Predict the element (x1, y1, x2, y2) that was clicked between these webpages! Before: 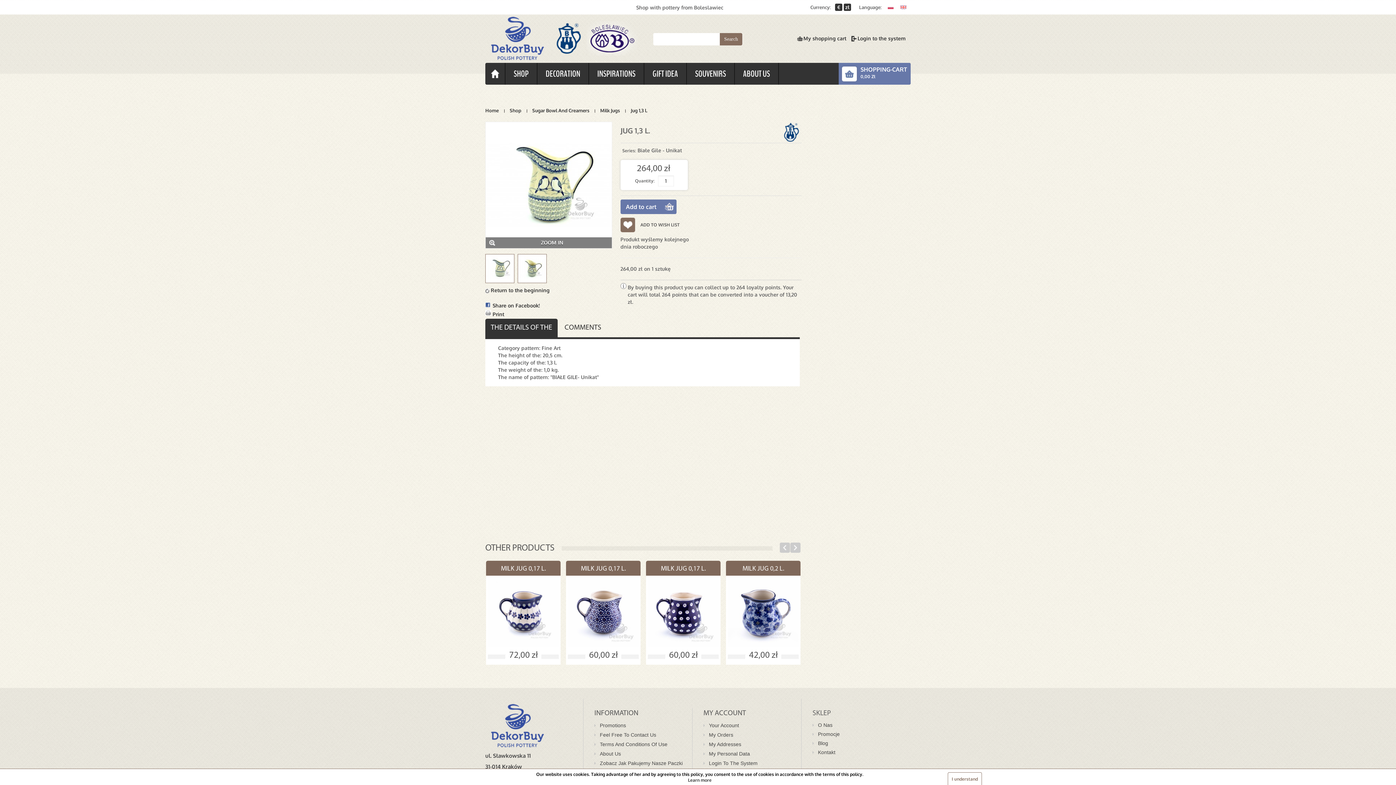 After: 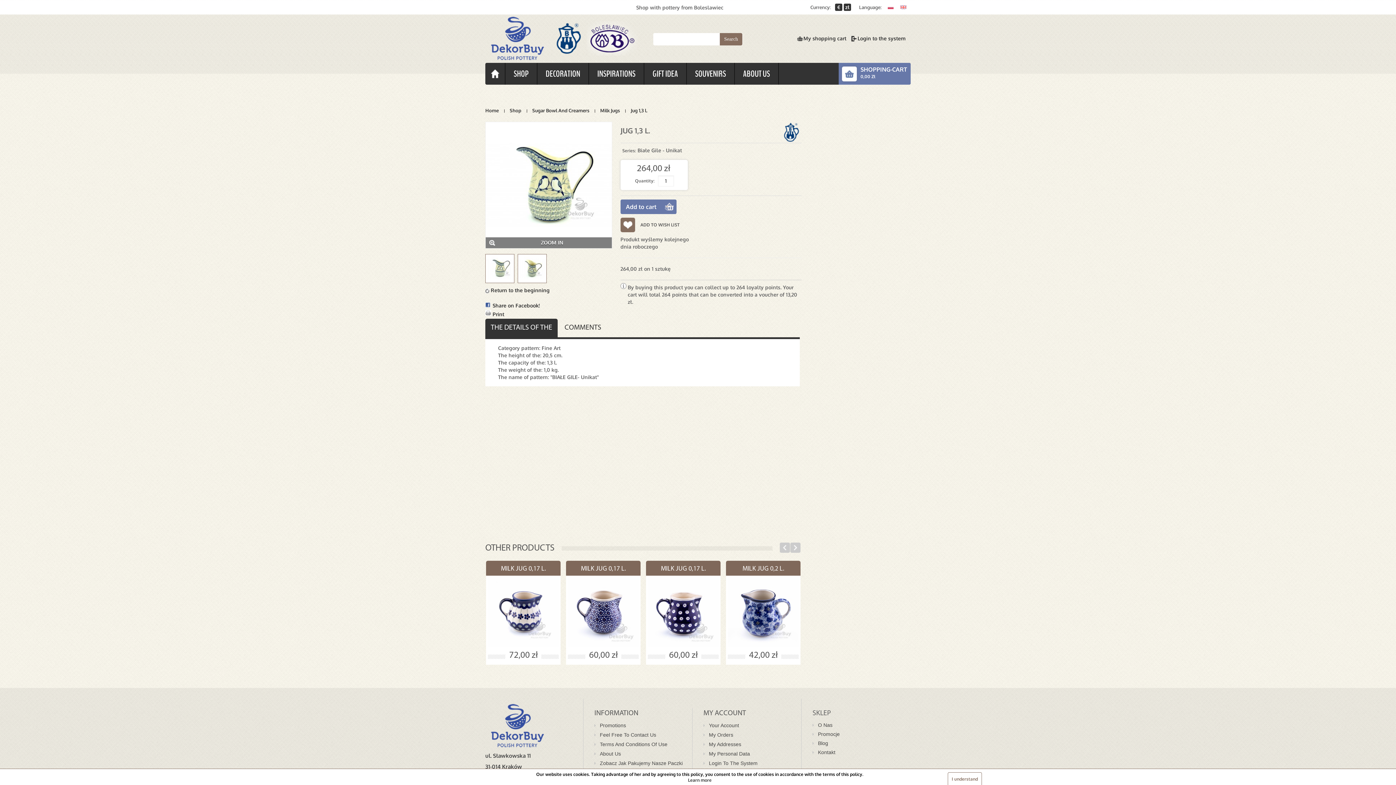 Action: bbox: (485, 319, 557, 337) label: THE DETAILS OF THE